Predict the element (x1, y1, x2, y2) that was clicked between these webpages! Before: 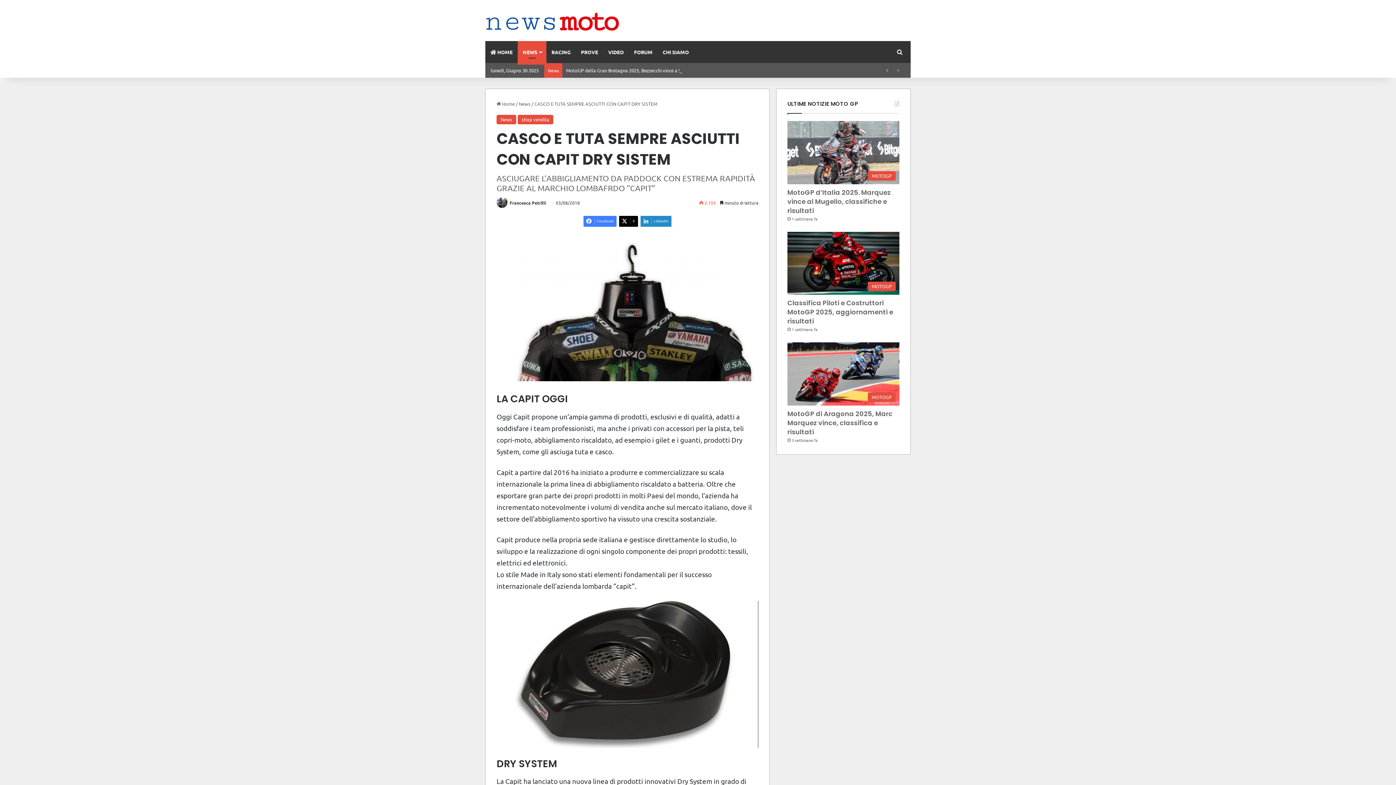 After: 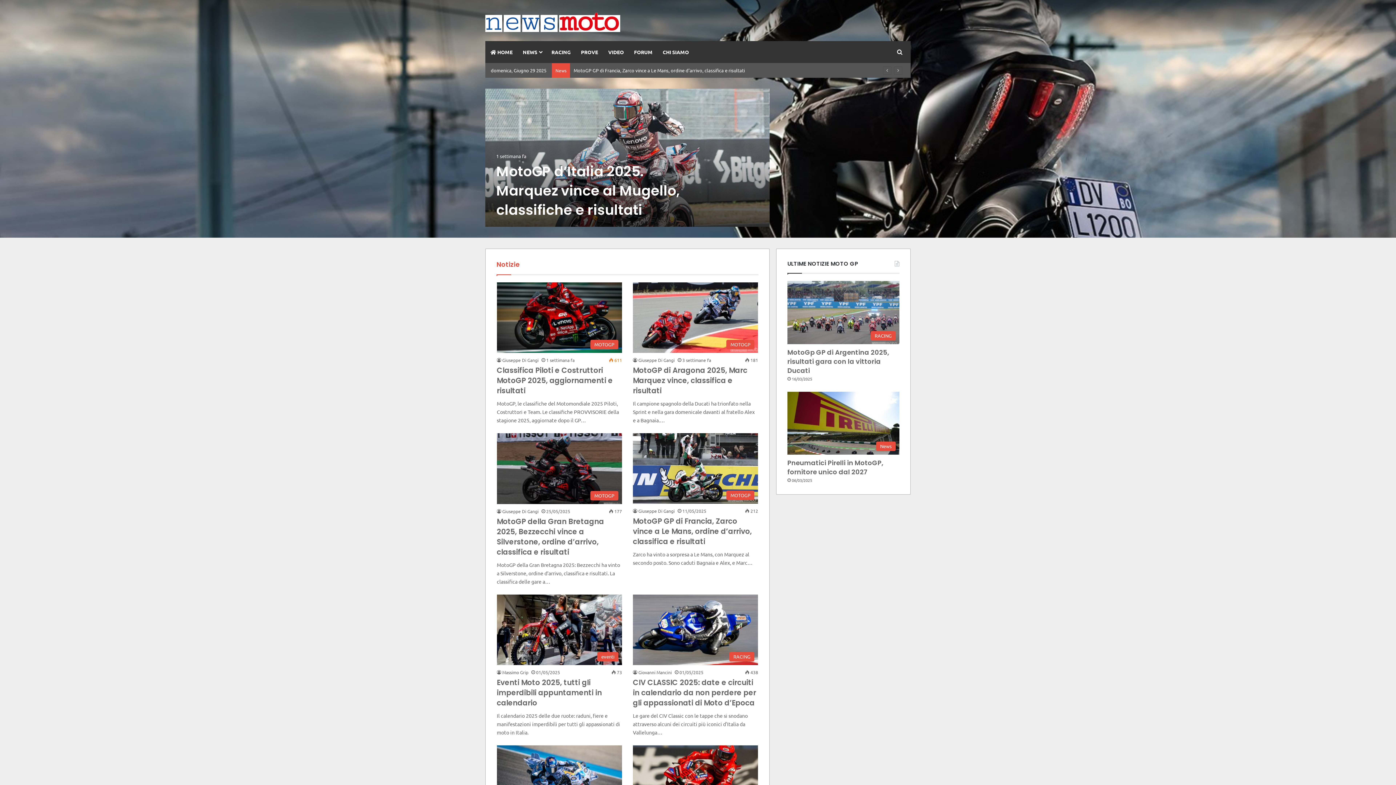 Action: label:  Home bbox: (496, 100, 514, 106)